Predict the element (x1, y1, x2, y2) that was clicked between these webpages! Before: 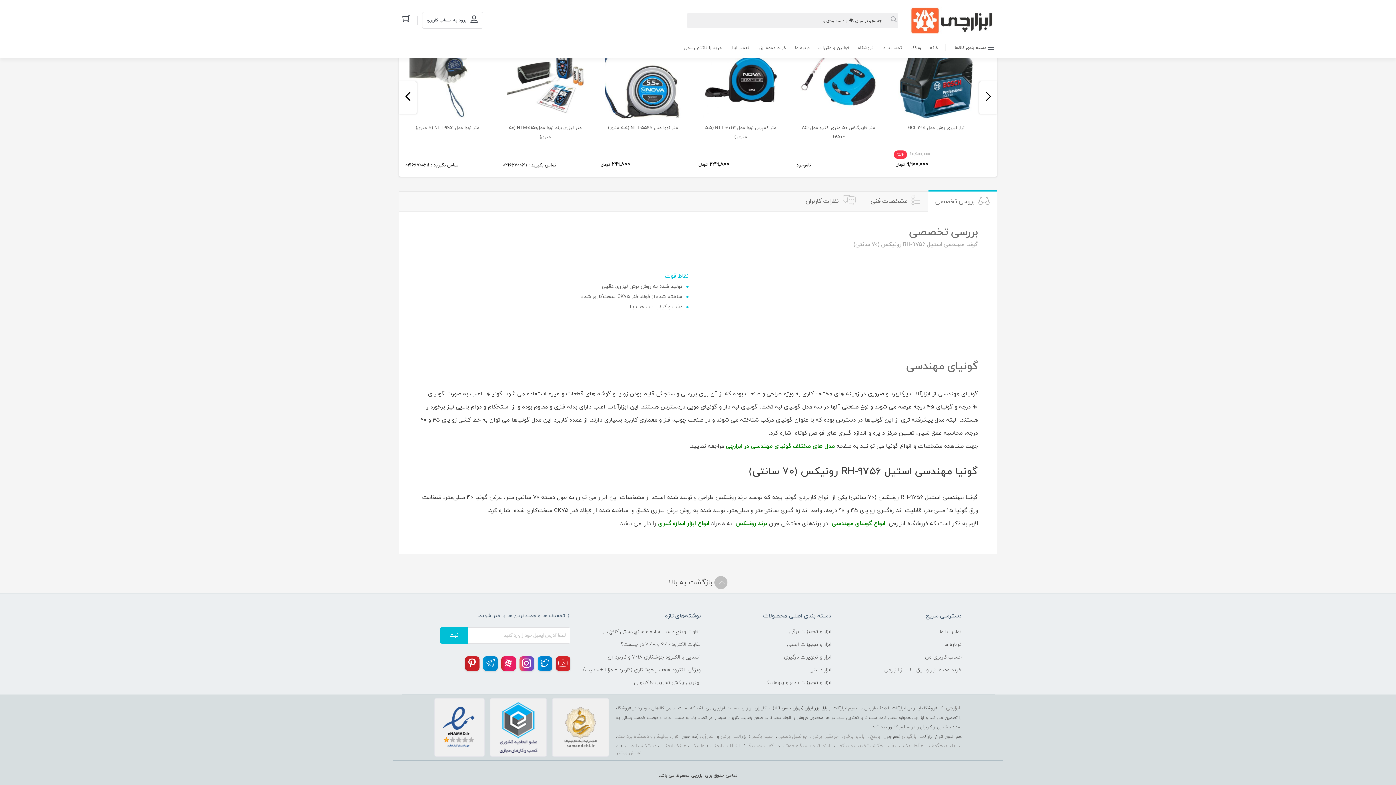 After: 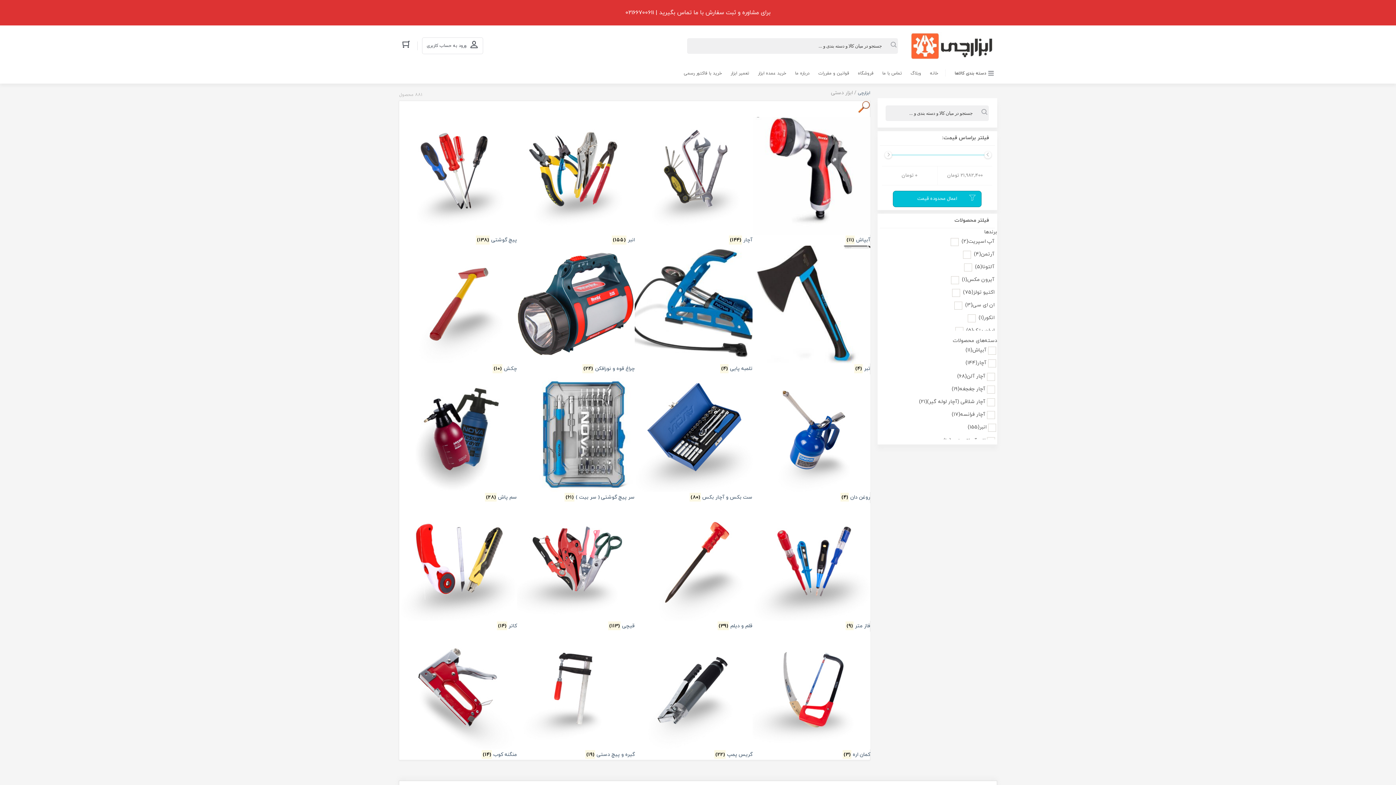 Action: label: ابزار دستی bbox: (809, 666, 831, 673)